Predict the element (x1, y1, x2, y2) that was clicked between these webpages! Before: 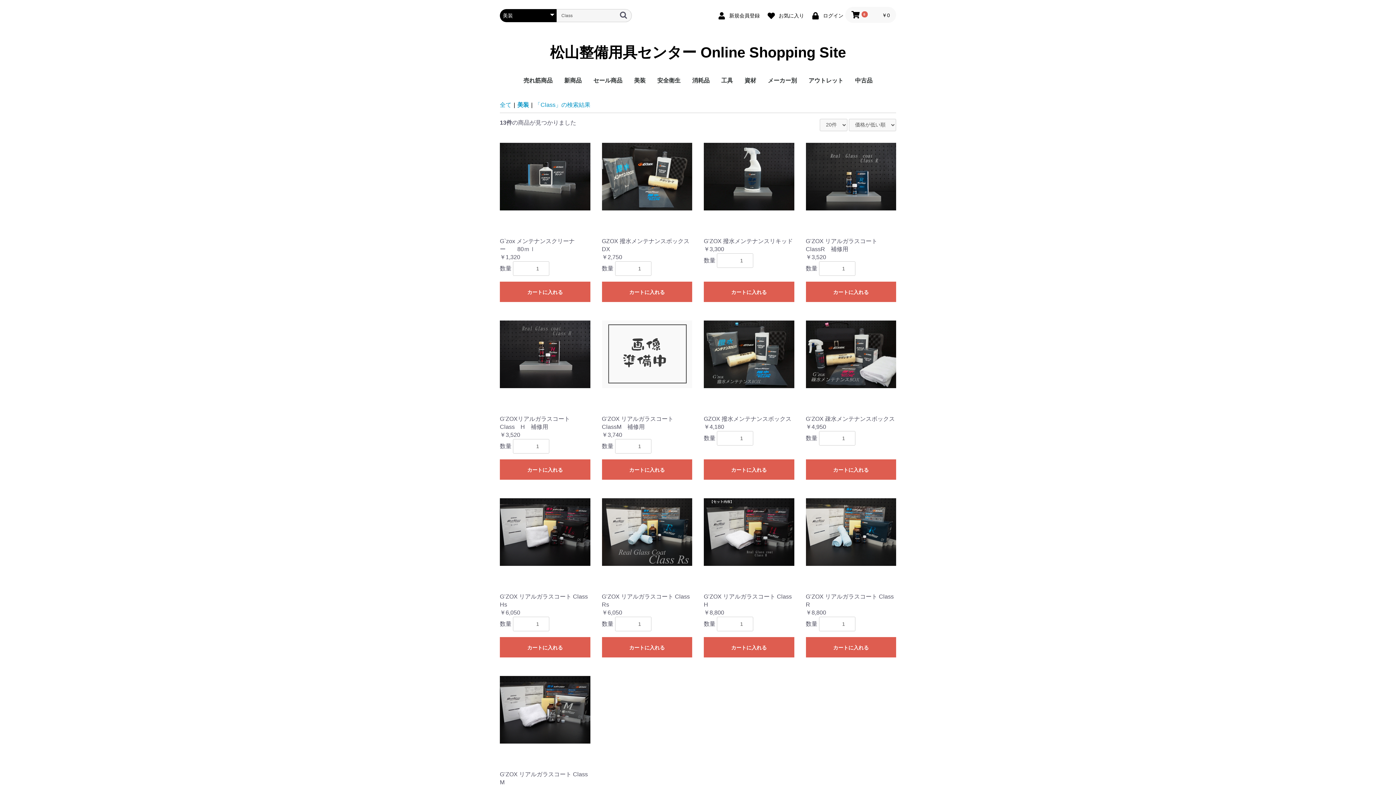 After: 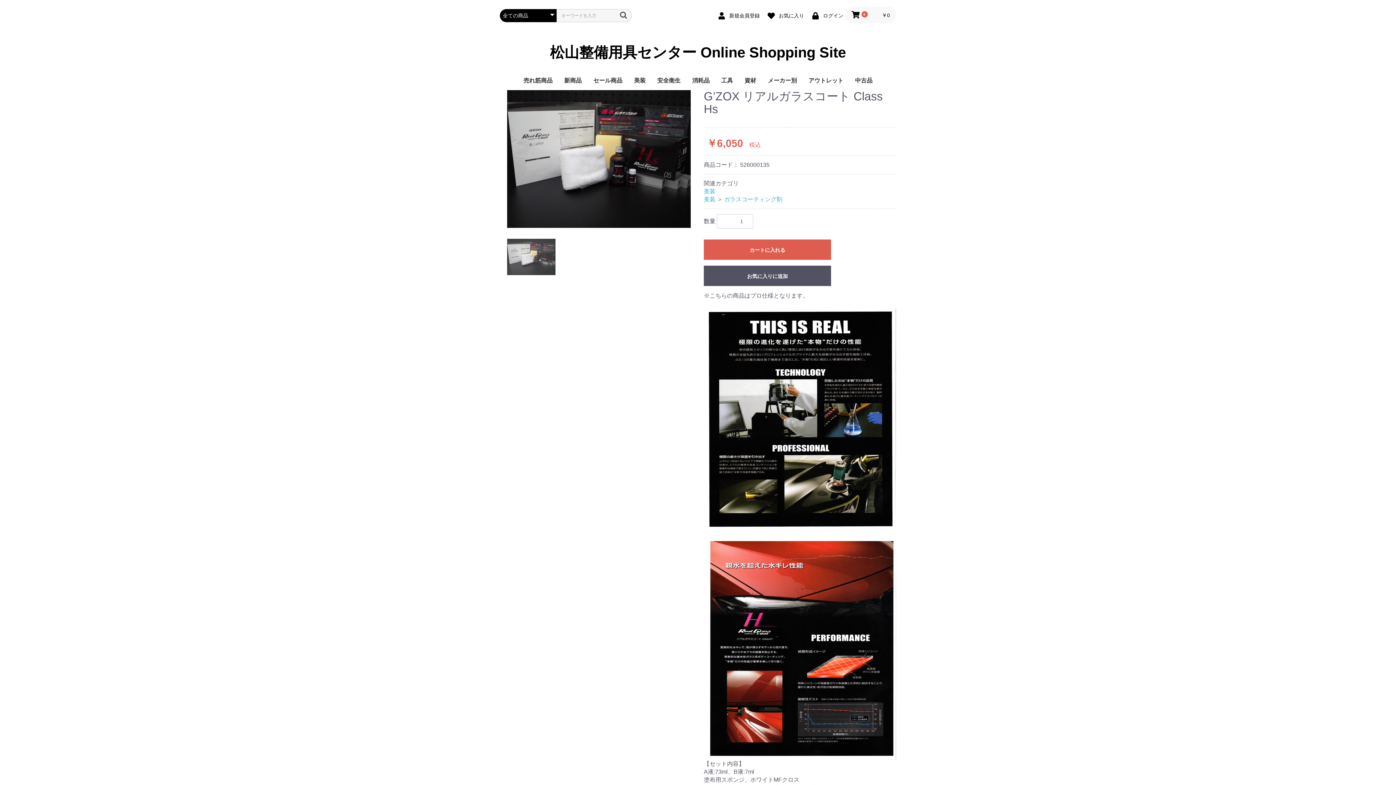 Action: bbox: (500, 498, 590, 617) label: G’ZOX リアルガラスコート Class Hs

￥6,050